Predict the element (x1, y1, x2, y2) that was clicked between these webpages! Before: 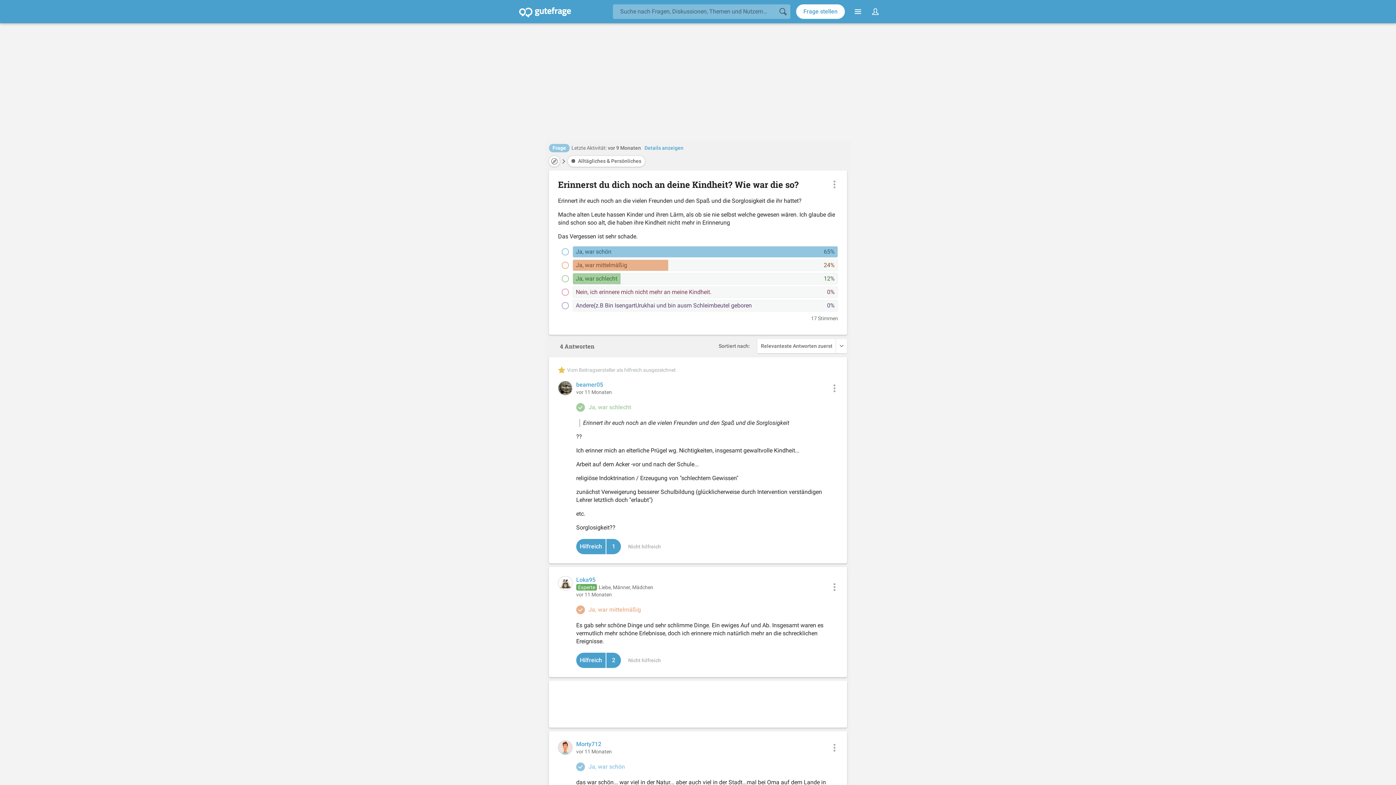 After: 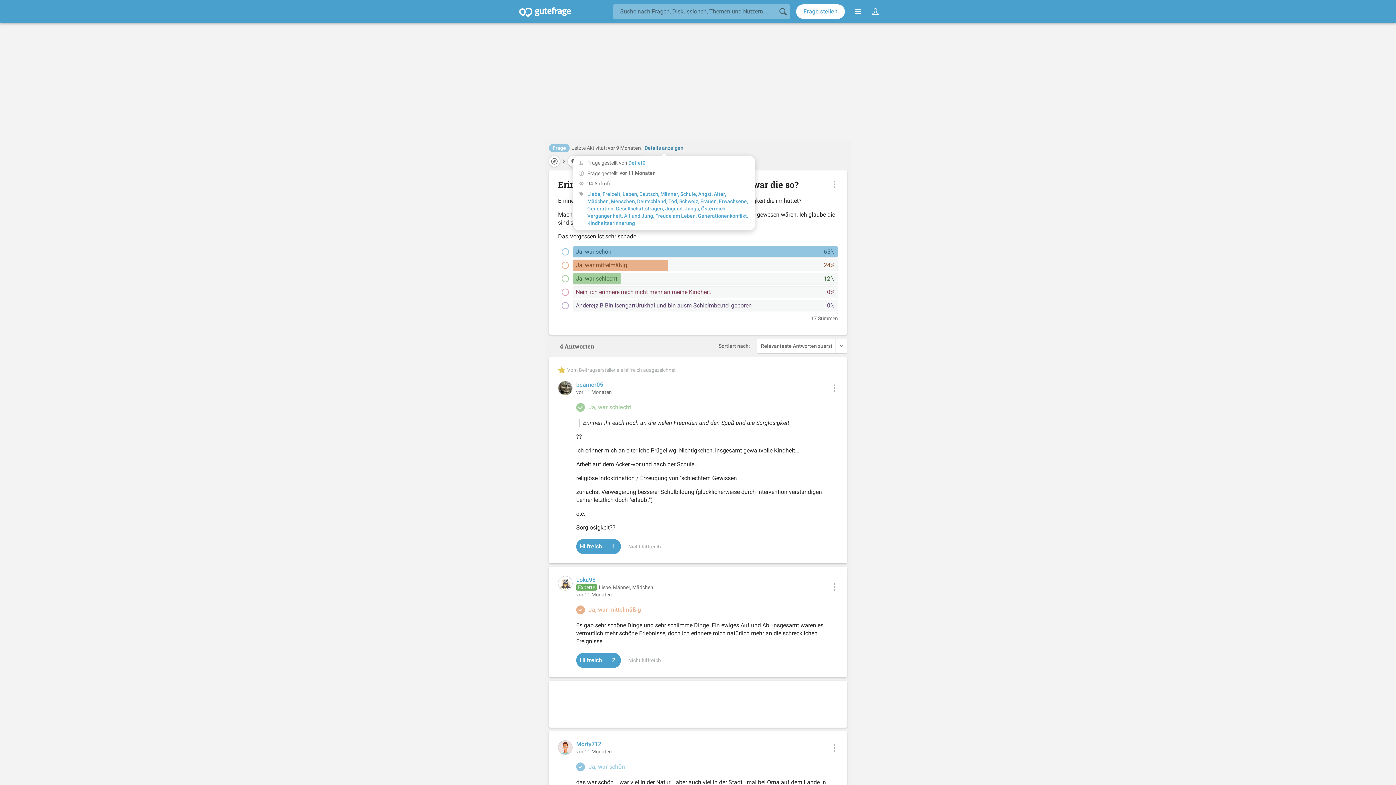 Action: bbox: (644, 144, 683, 151) label: Details anzeigen